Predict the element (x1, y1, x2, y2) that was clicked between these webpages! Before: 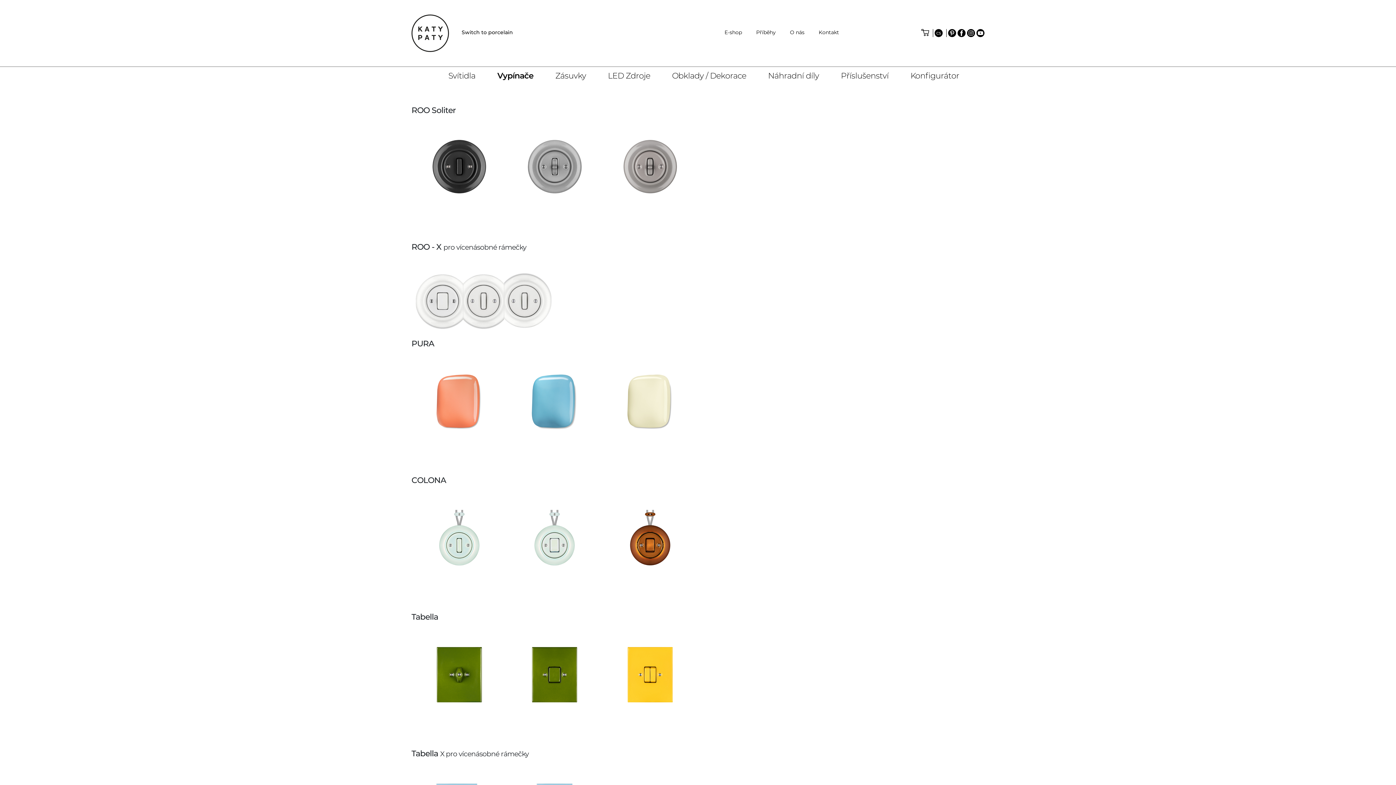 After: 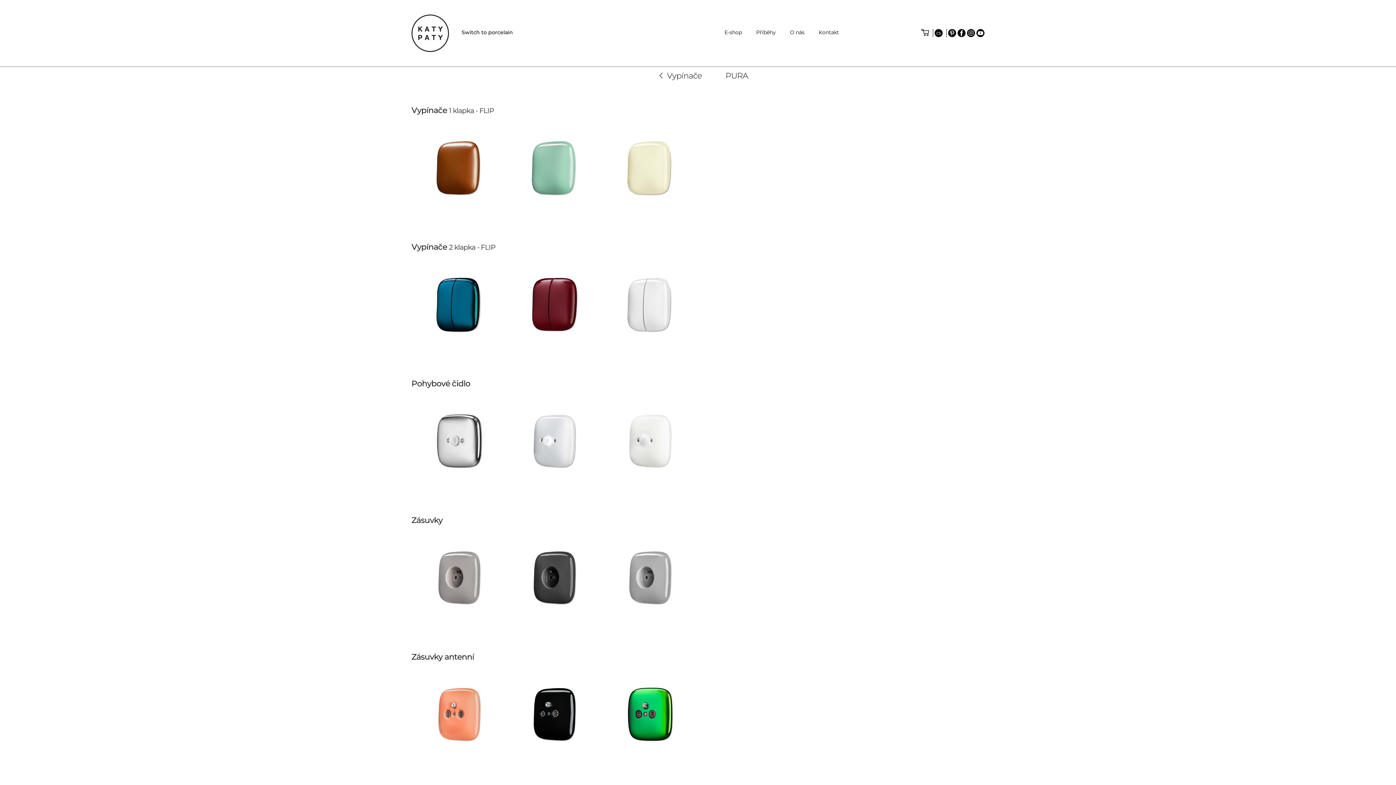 Action: bbox: (602, 369, 698, 466)